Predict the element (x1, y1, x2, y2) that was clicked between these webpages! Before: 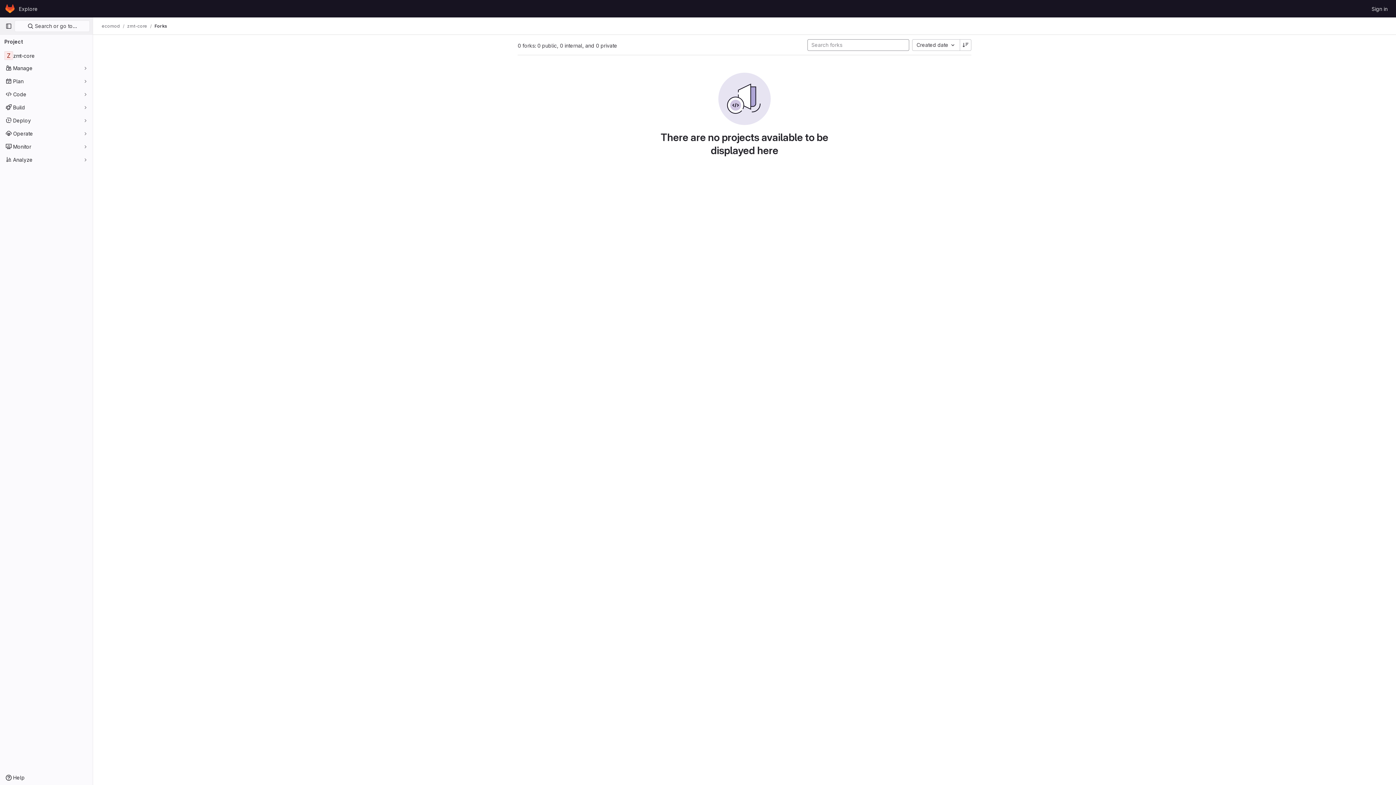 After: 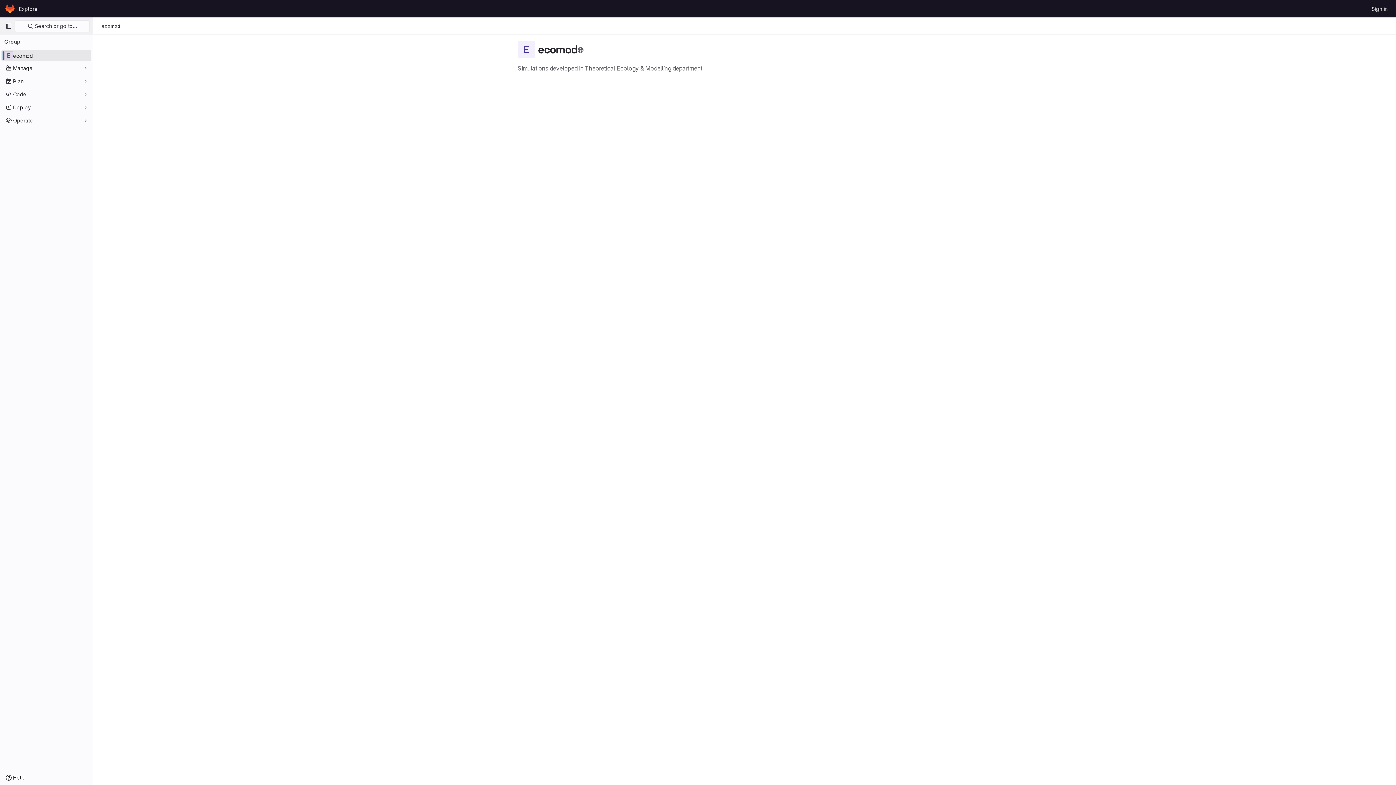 Action: label: ecomod bbox: (101, 23, 120, 29)